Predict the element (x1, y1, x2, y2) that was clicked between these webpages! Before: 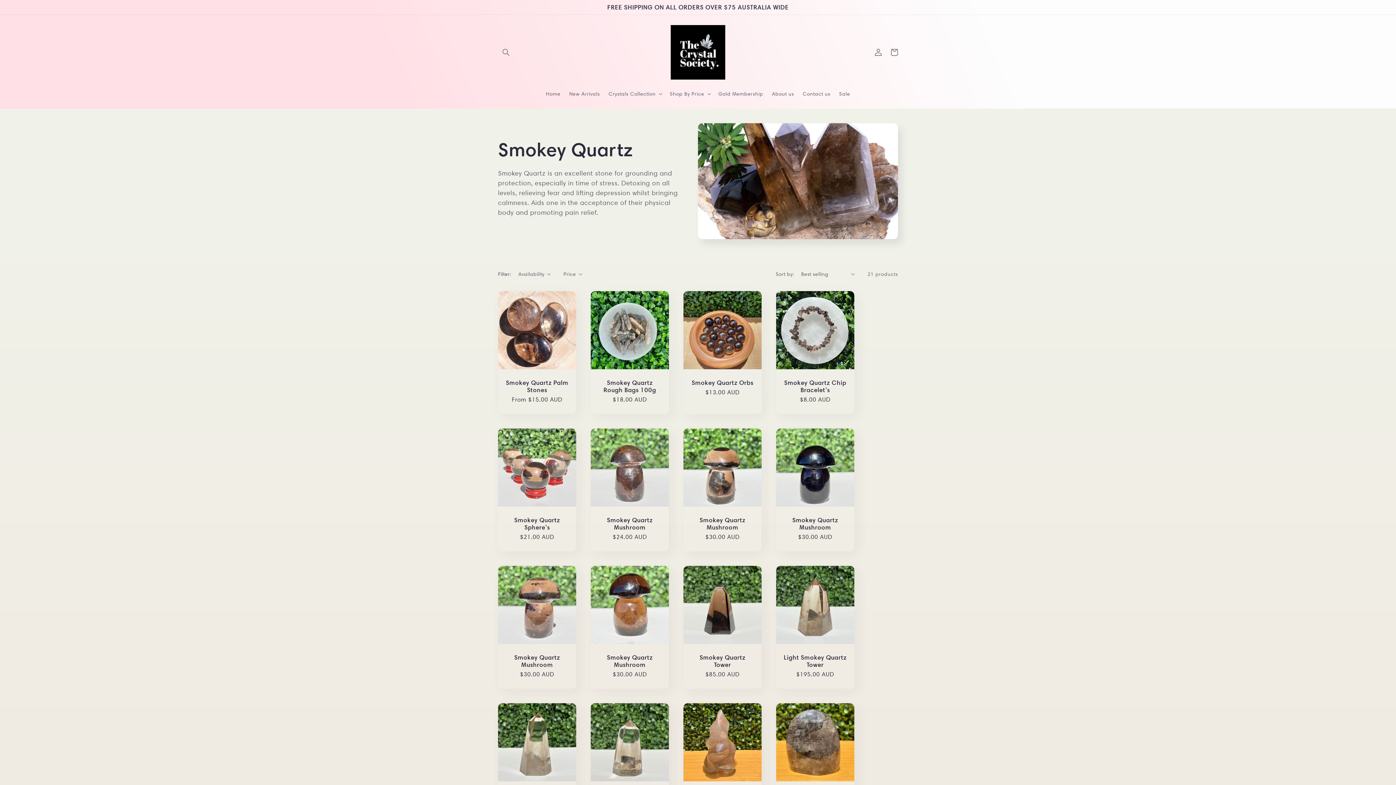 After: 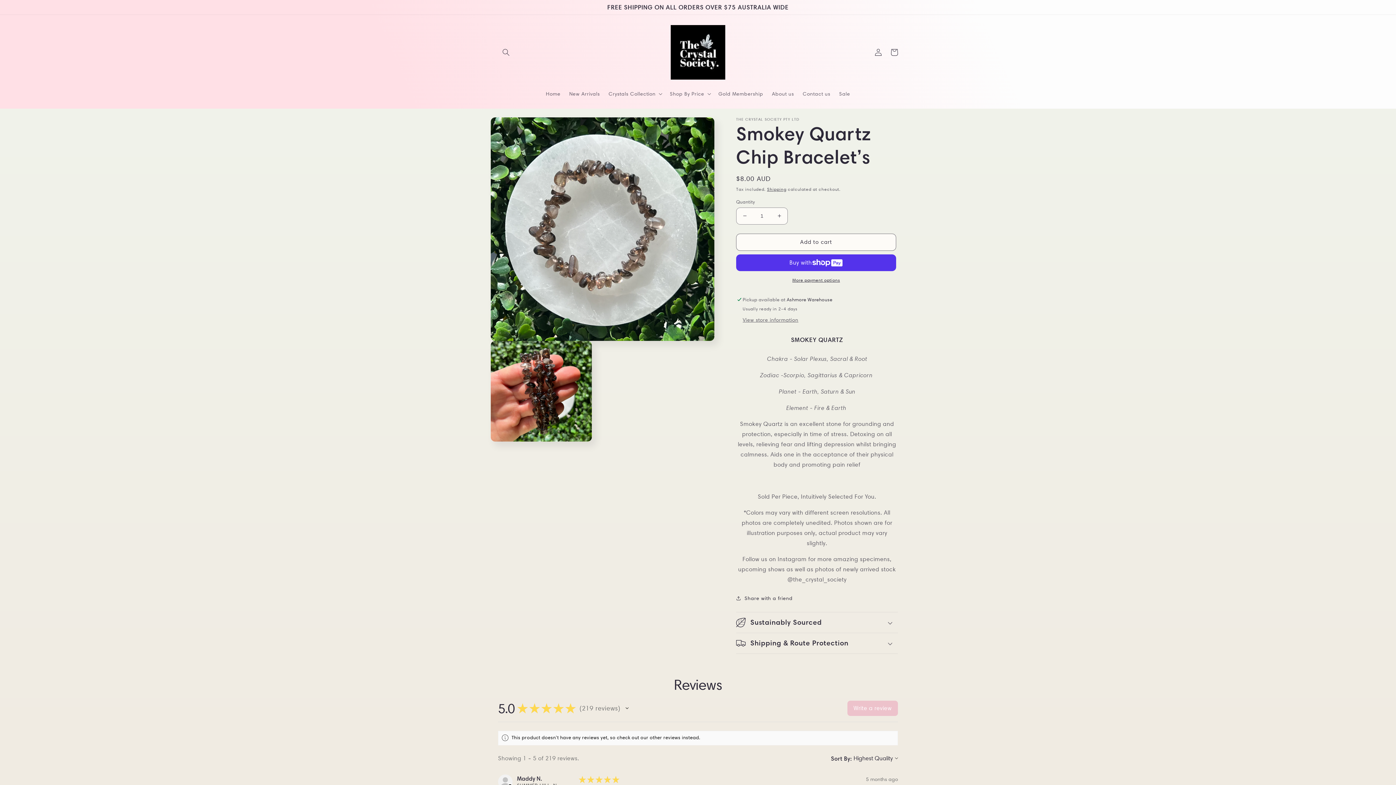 Action: label: Smokey Quartz Chip Bracelet’s bbox: (783, 379, 847, 393)